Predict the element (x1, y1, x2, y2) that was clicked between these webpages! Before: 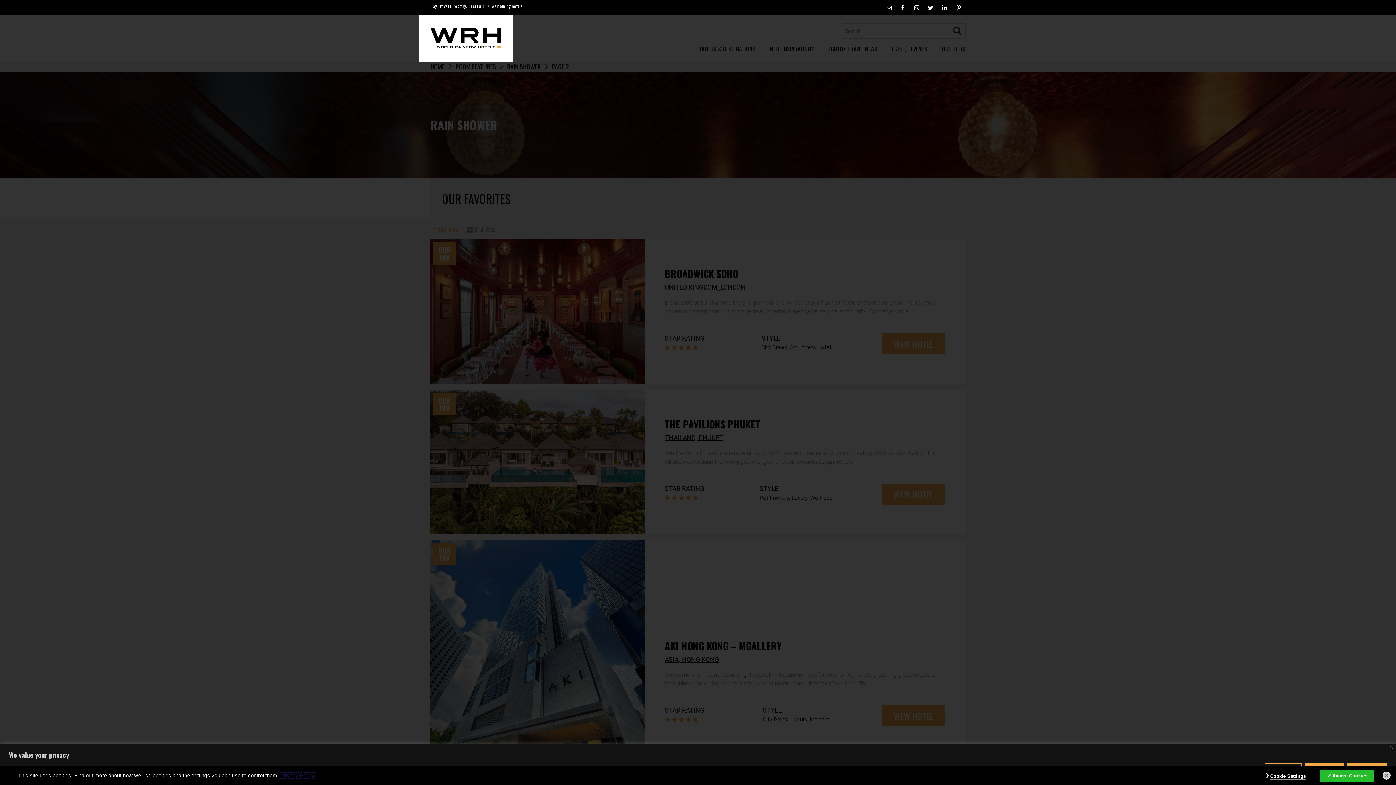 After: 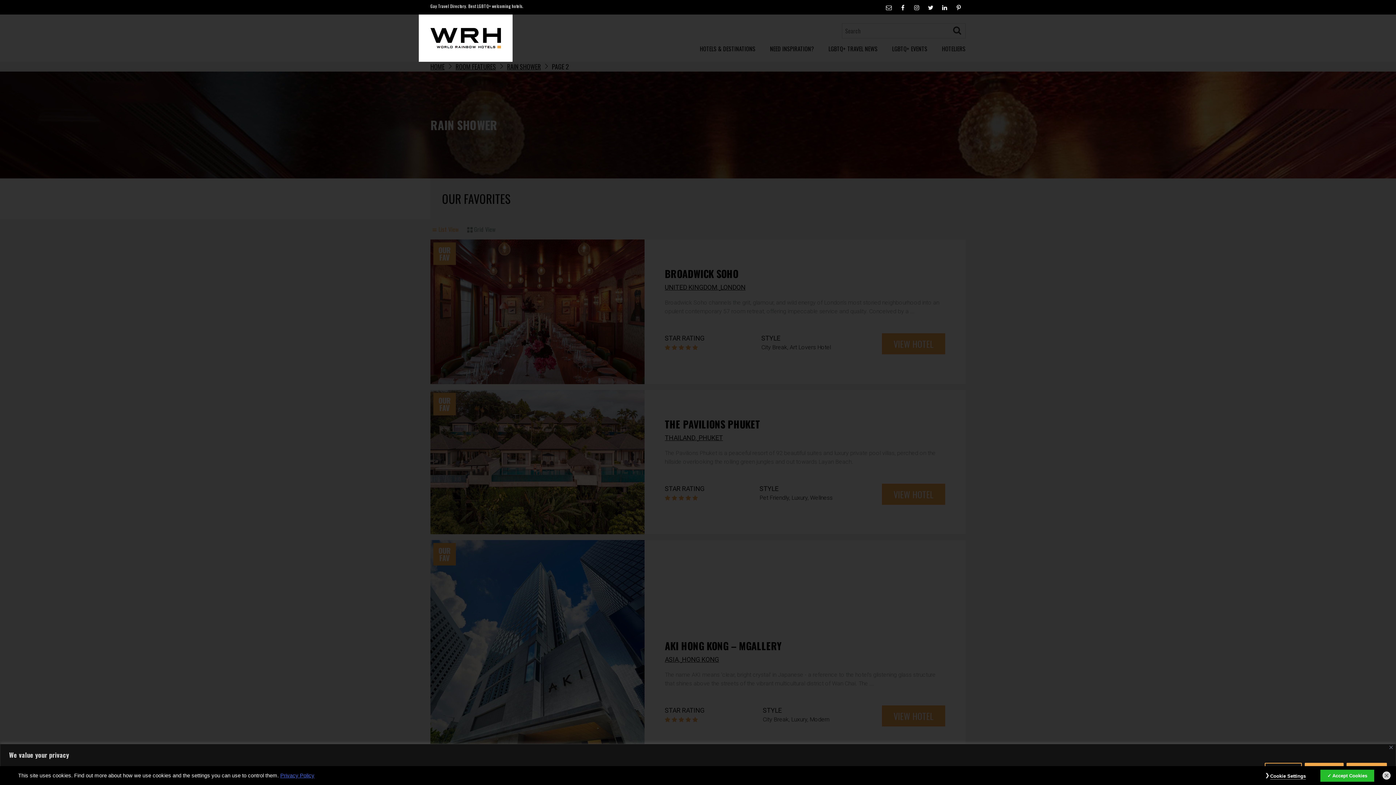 Action: bbox: (940, 2, 948, 11)